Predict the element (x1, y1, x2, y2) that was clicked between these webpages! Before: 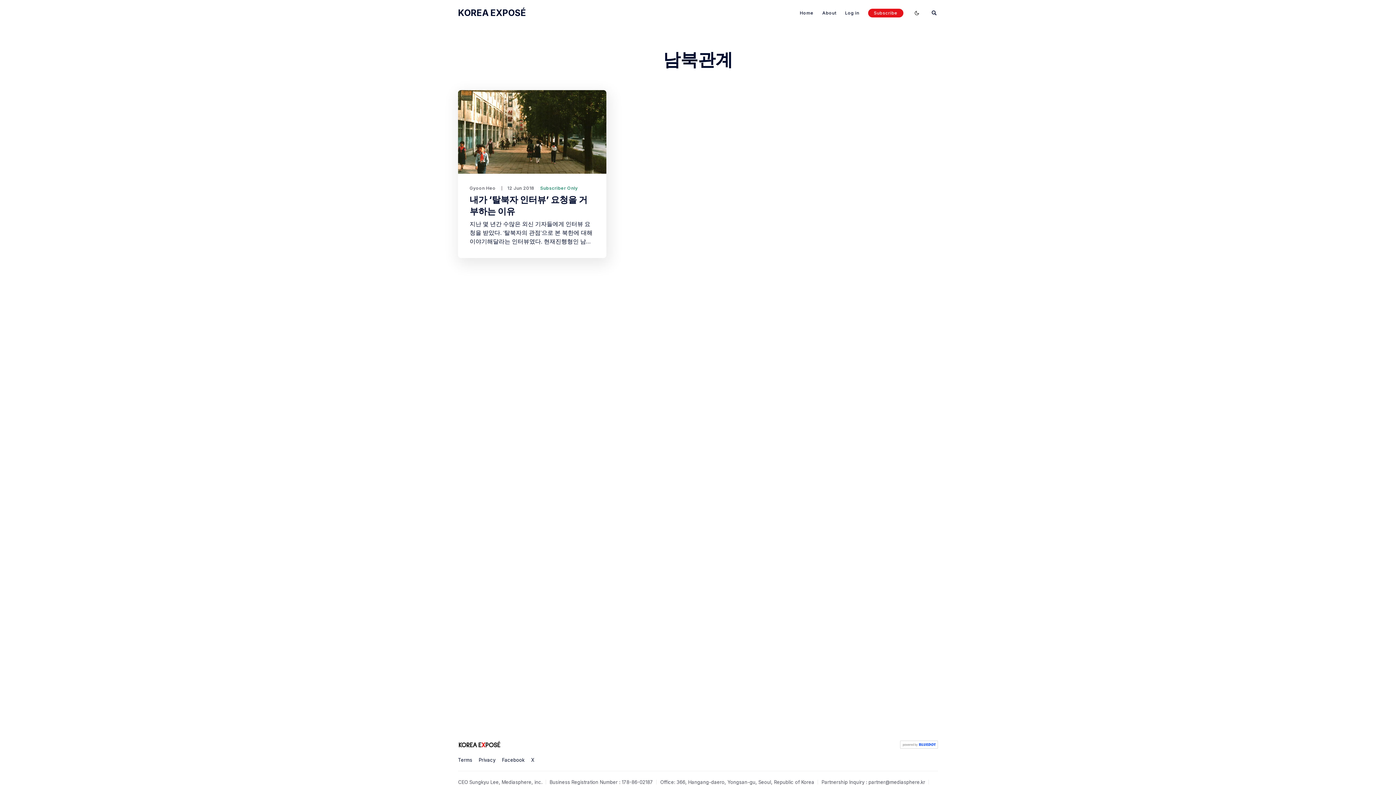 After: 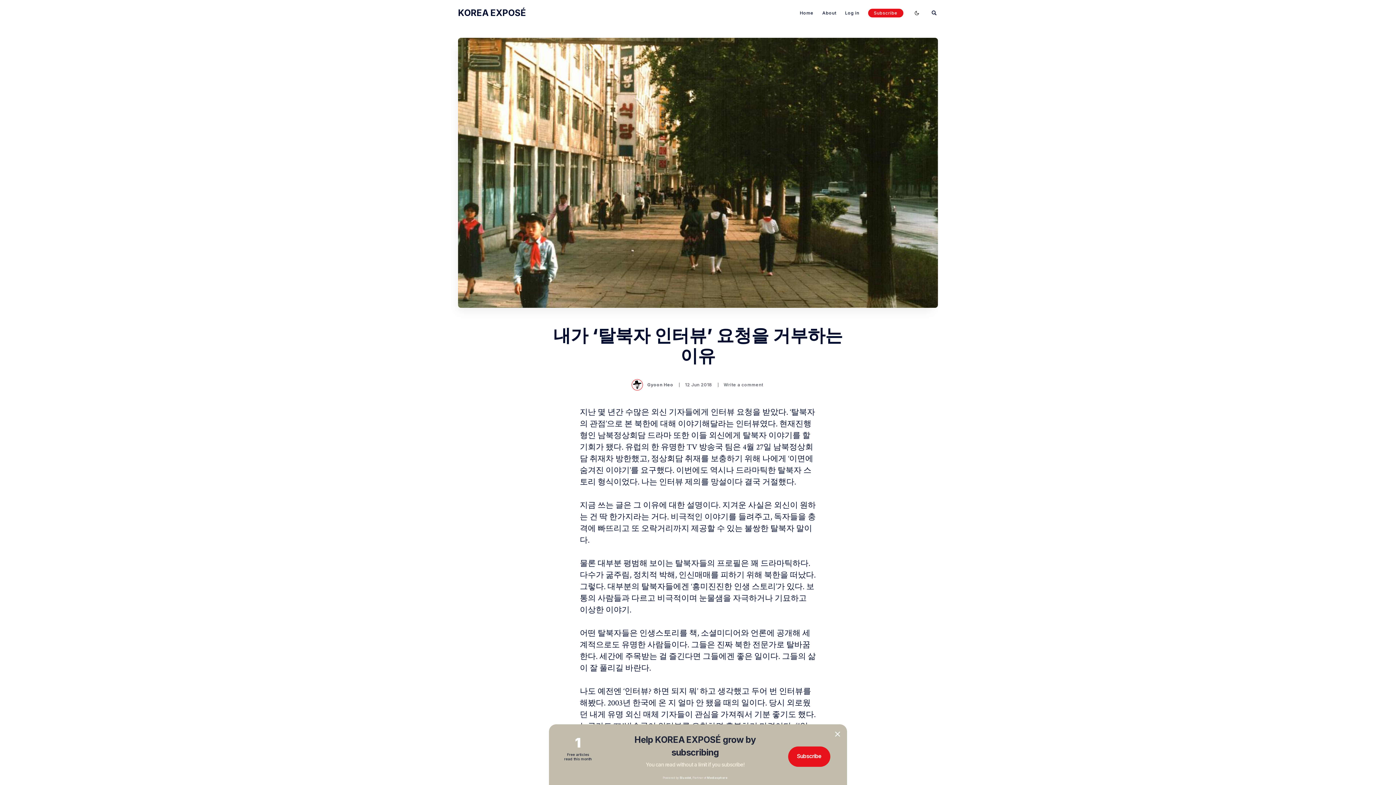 Action: bbox: (458, 90, 606, 173)